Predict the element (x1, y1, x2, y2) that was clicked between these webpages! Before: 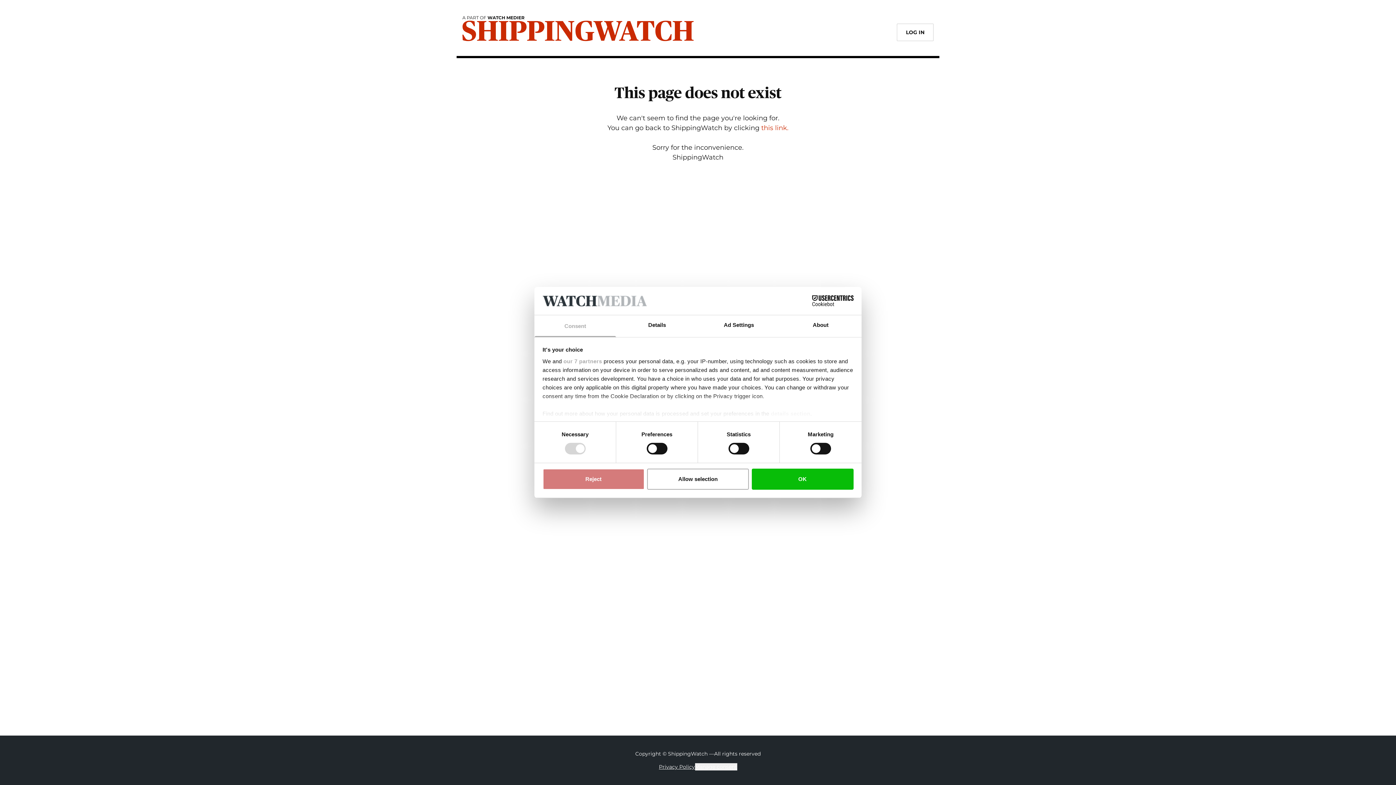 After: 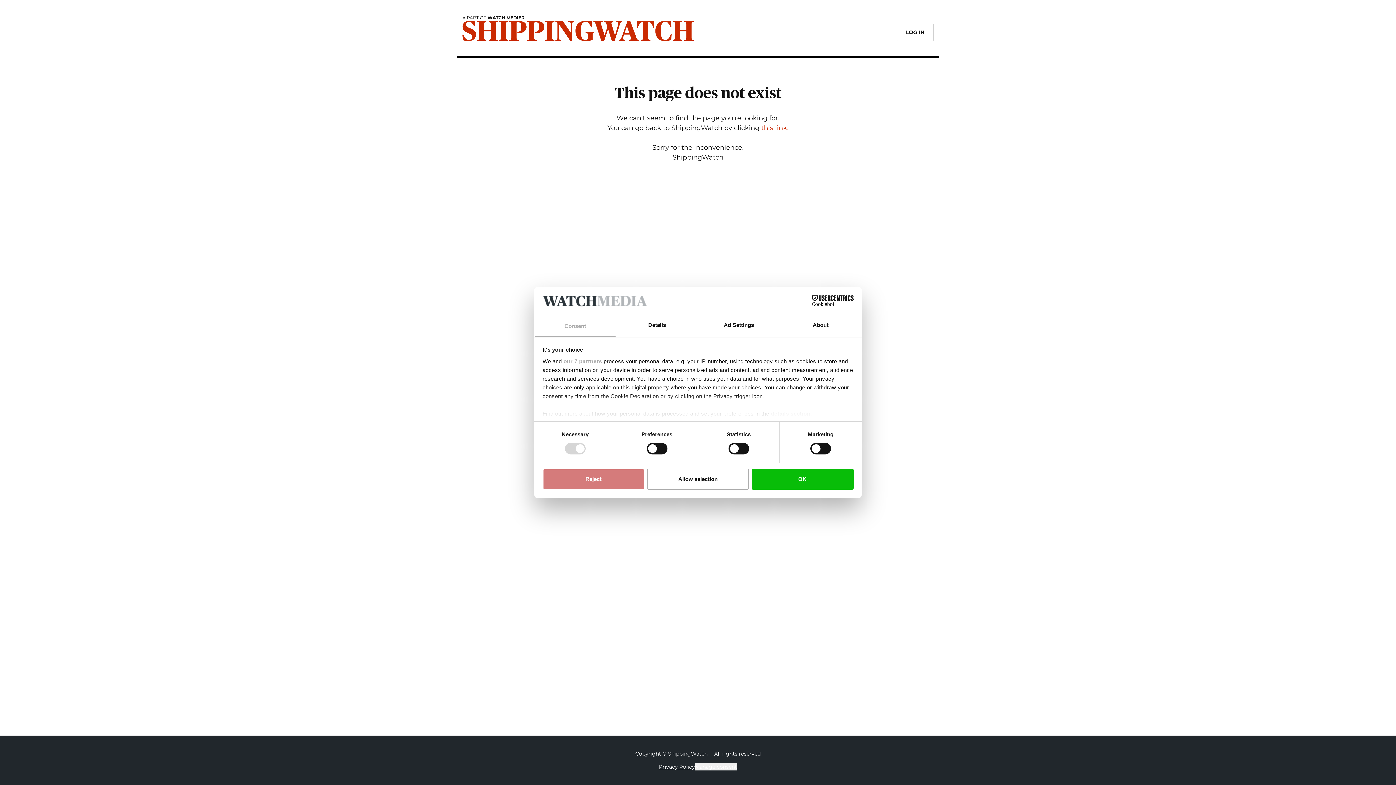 Action: bbox: (790, 295, 853, 306) label: Cookiebot - opens in a new window